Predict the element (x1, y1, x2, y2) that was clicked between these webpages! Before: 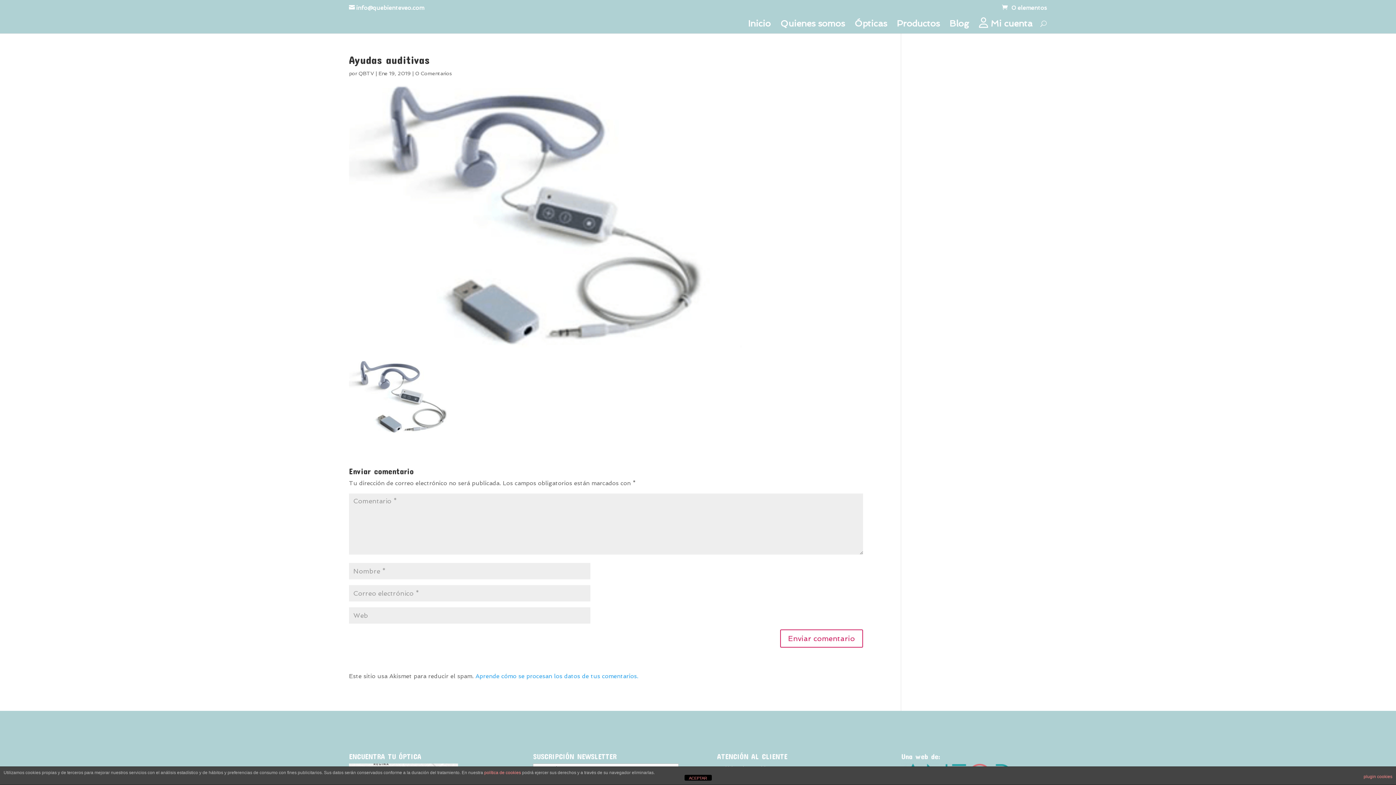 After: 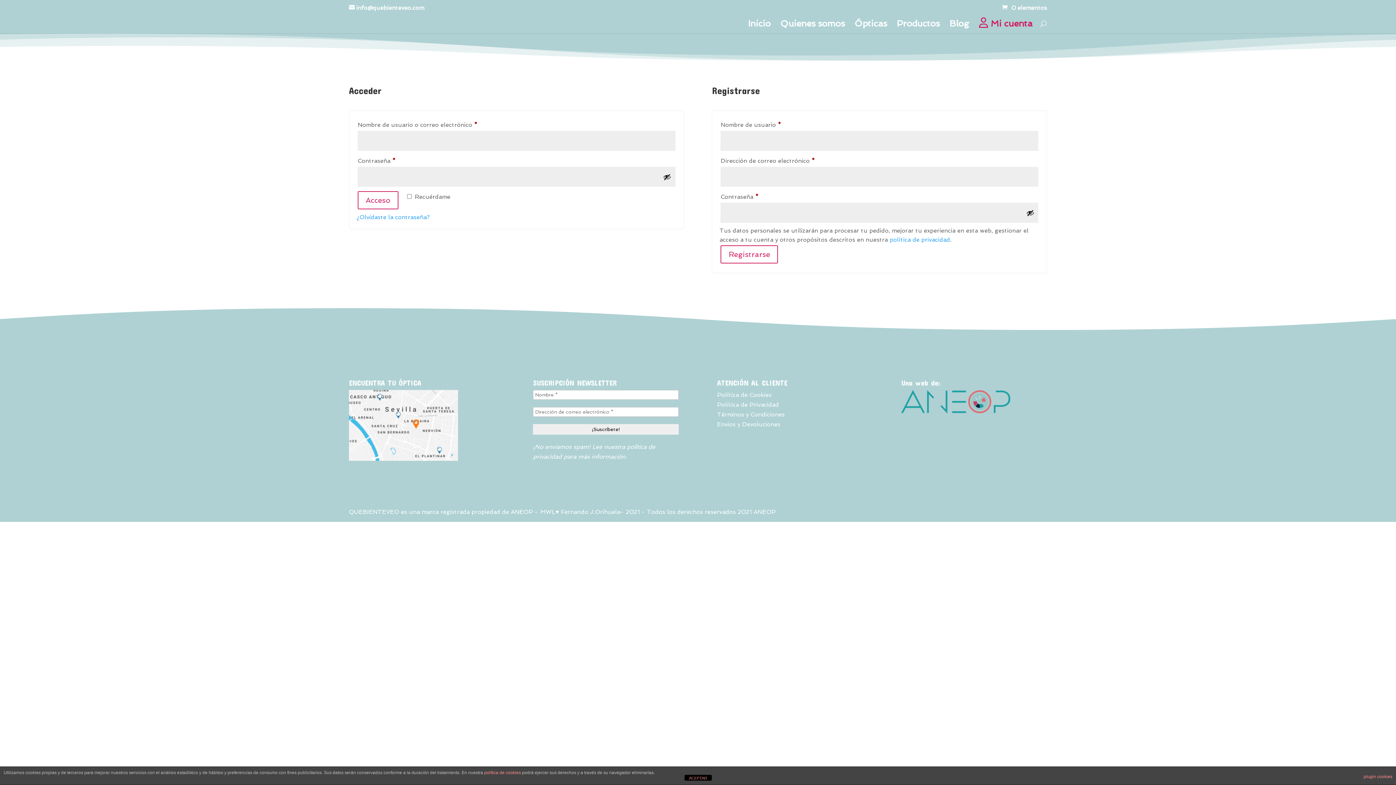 Action: bbox: (979, 20, 1032, 33) label: Mi cuenta